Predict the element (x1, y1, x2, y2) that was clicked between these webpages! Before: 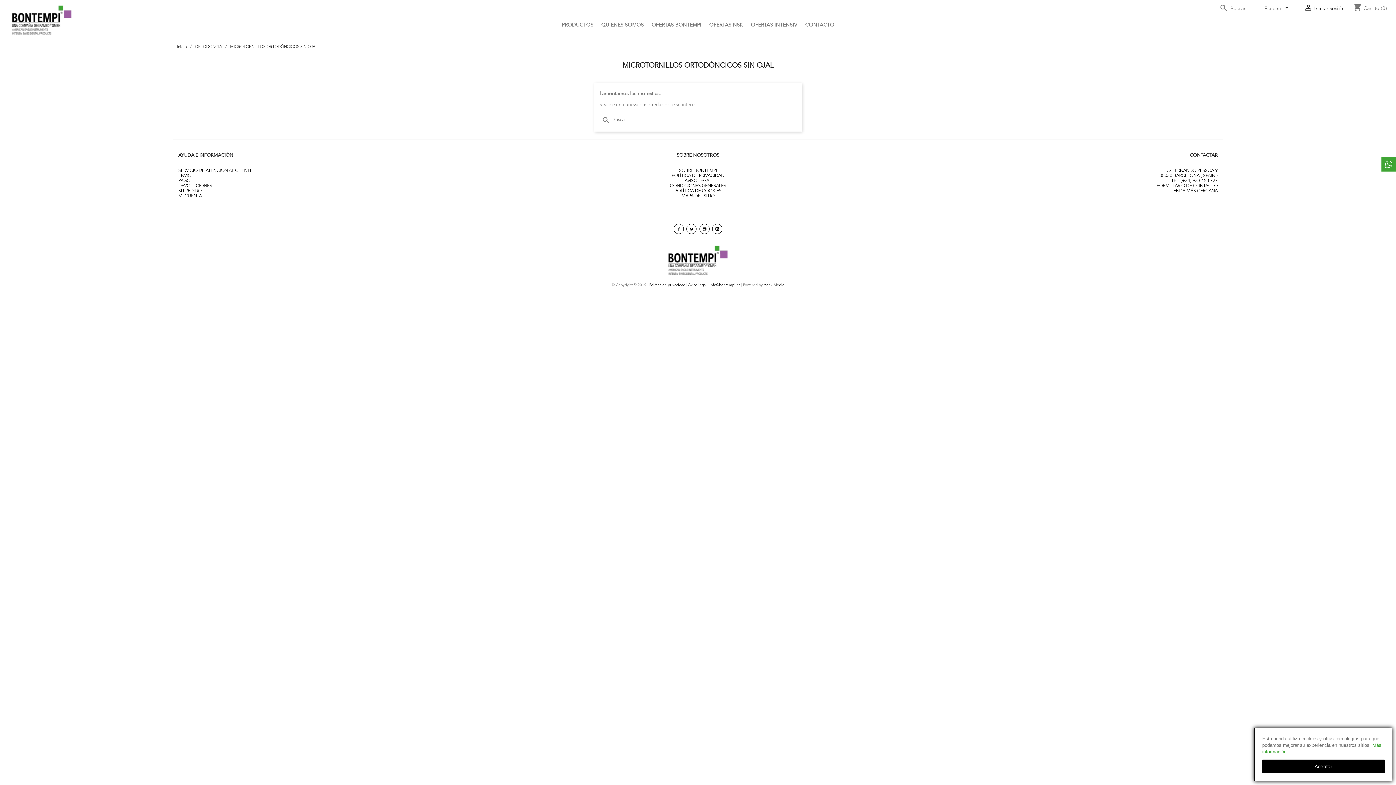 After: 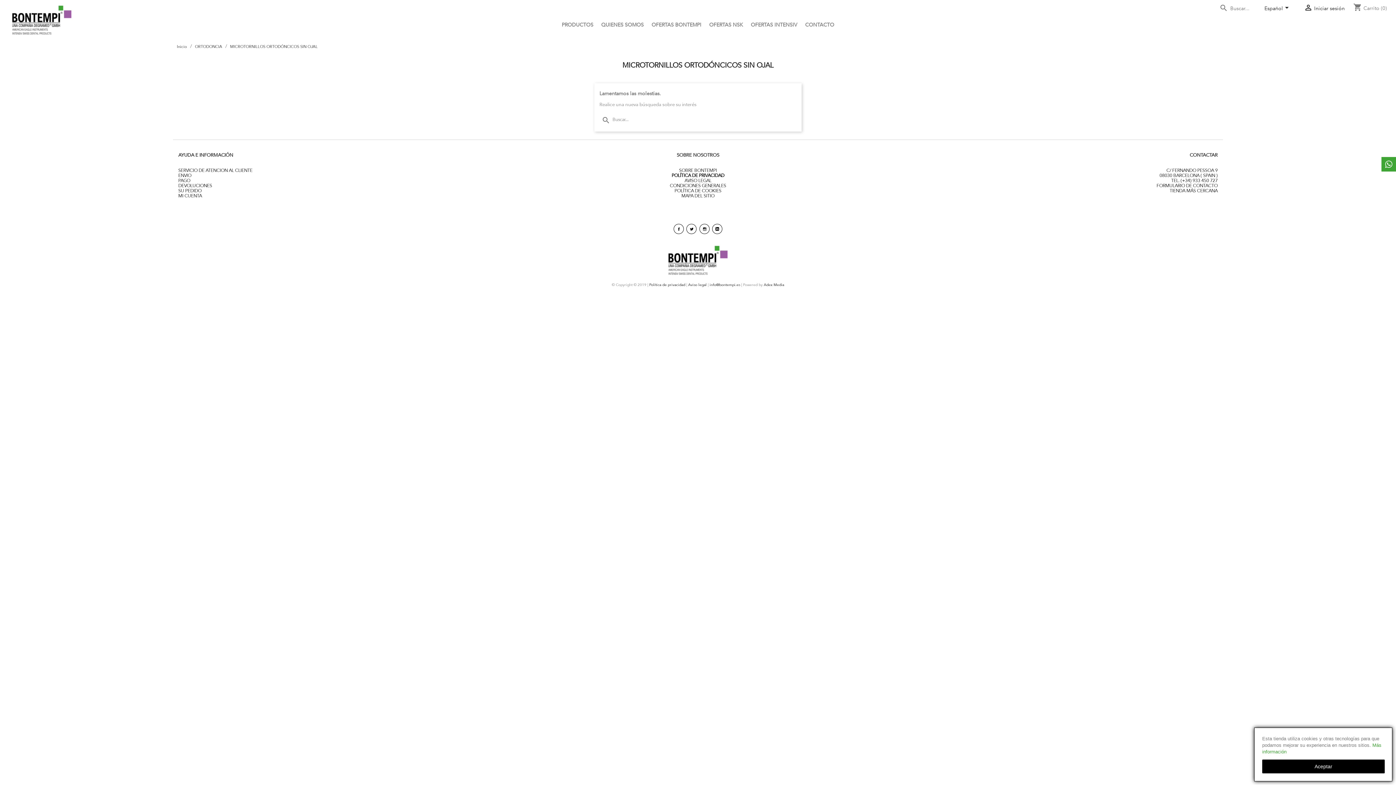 Action: bbox: (671, 172, 724, 178) label: POLÍTICA DE PRIVACIDAD